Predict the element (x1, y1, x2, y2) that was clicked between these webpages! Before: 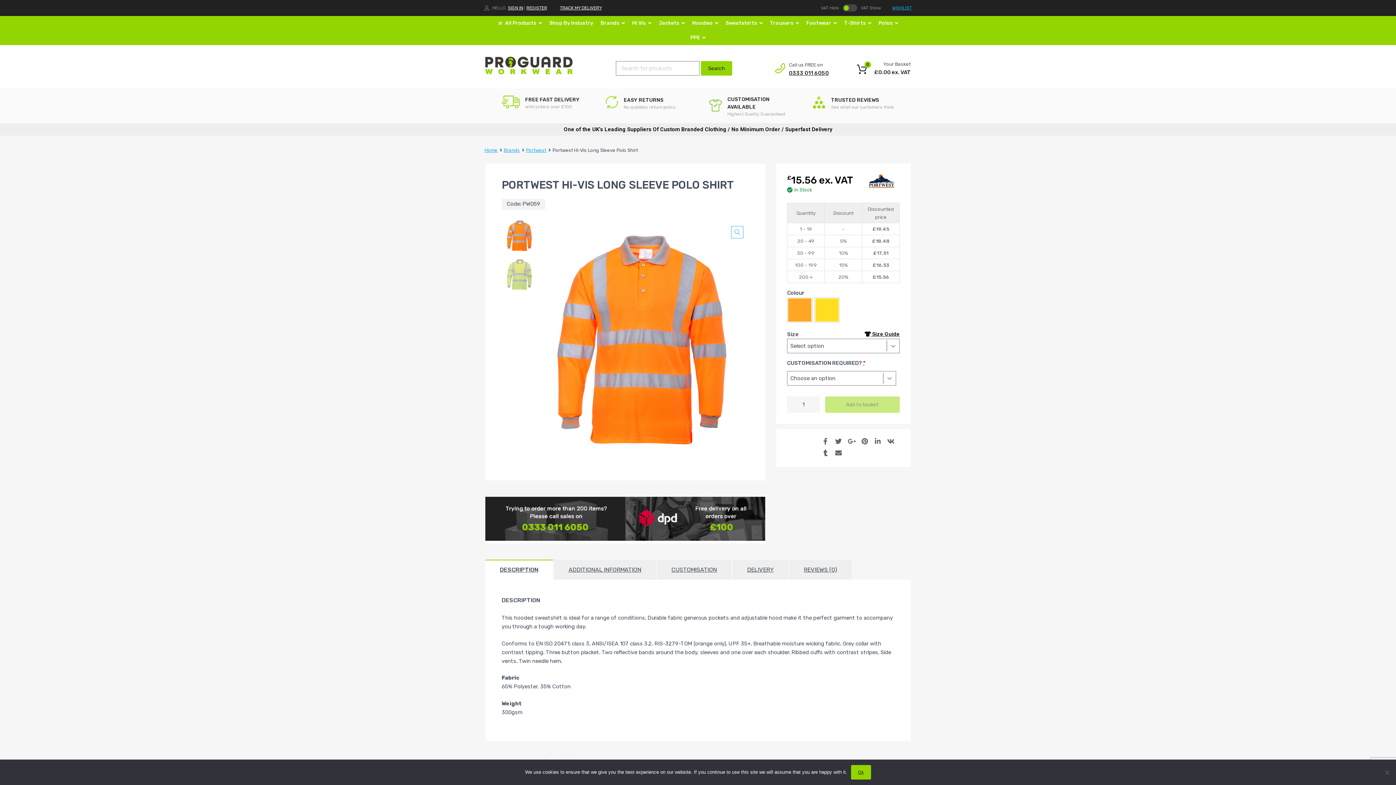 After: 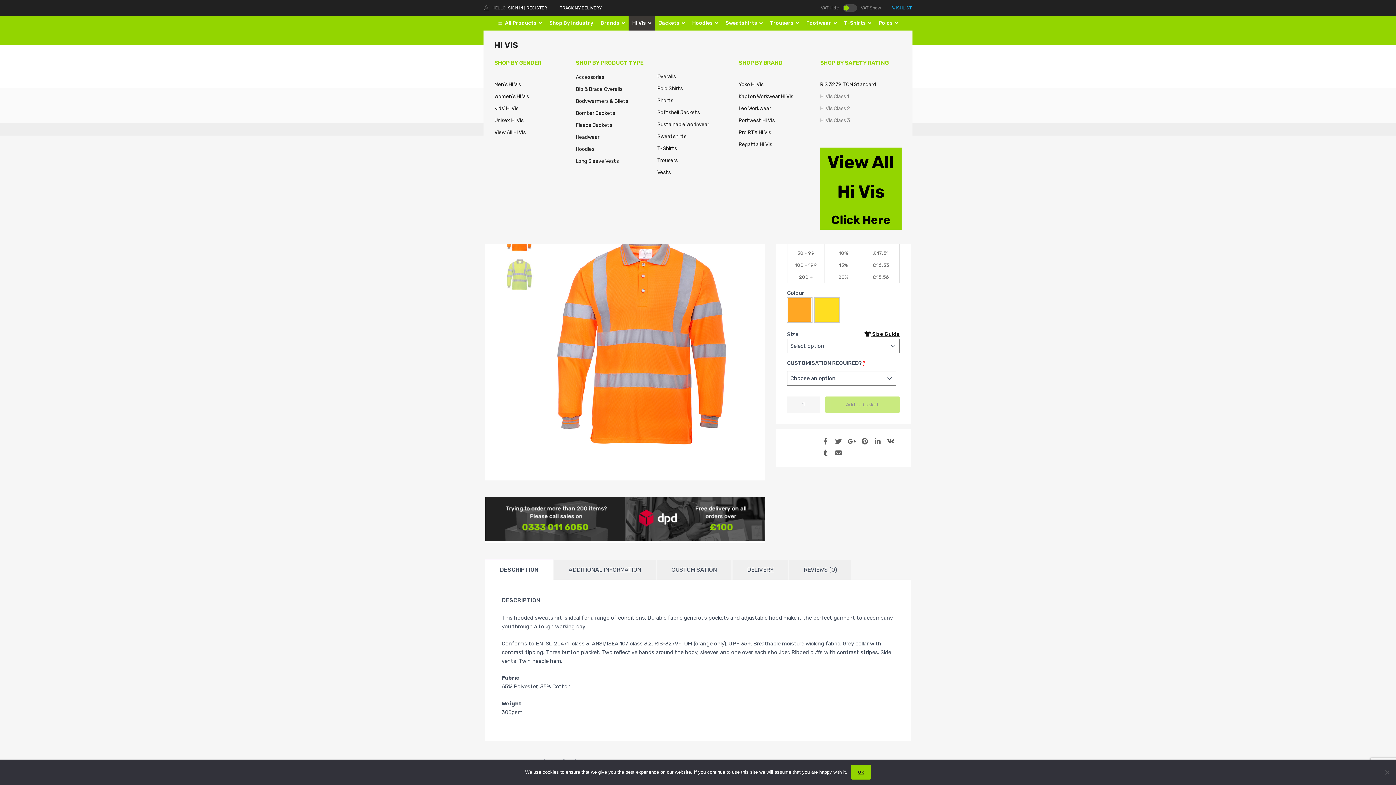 Action: label: Hi Vis bbox: (628, 16, 655, 30)